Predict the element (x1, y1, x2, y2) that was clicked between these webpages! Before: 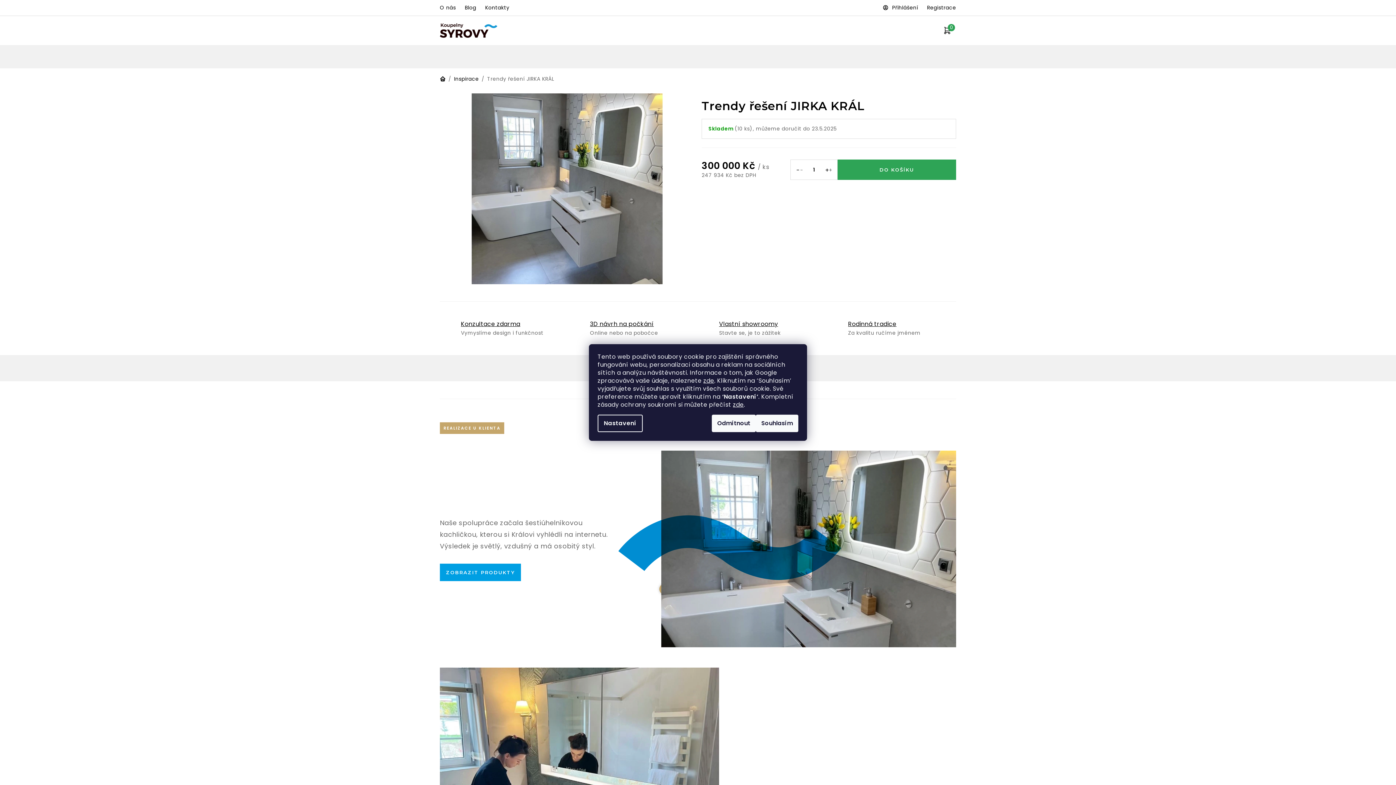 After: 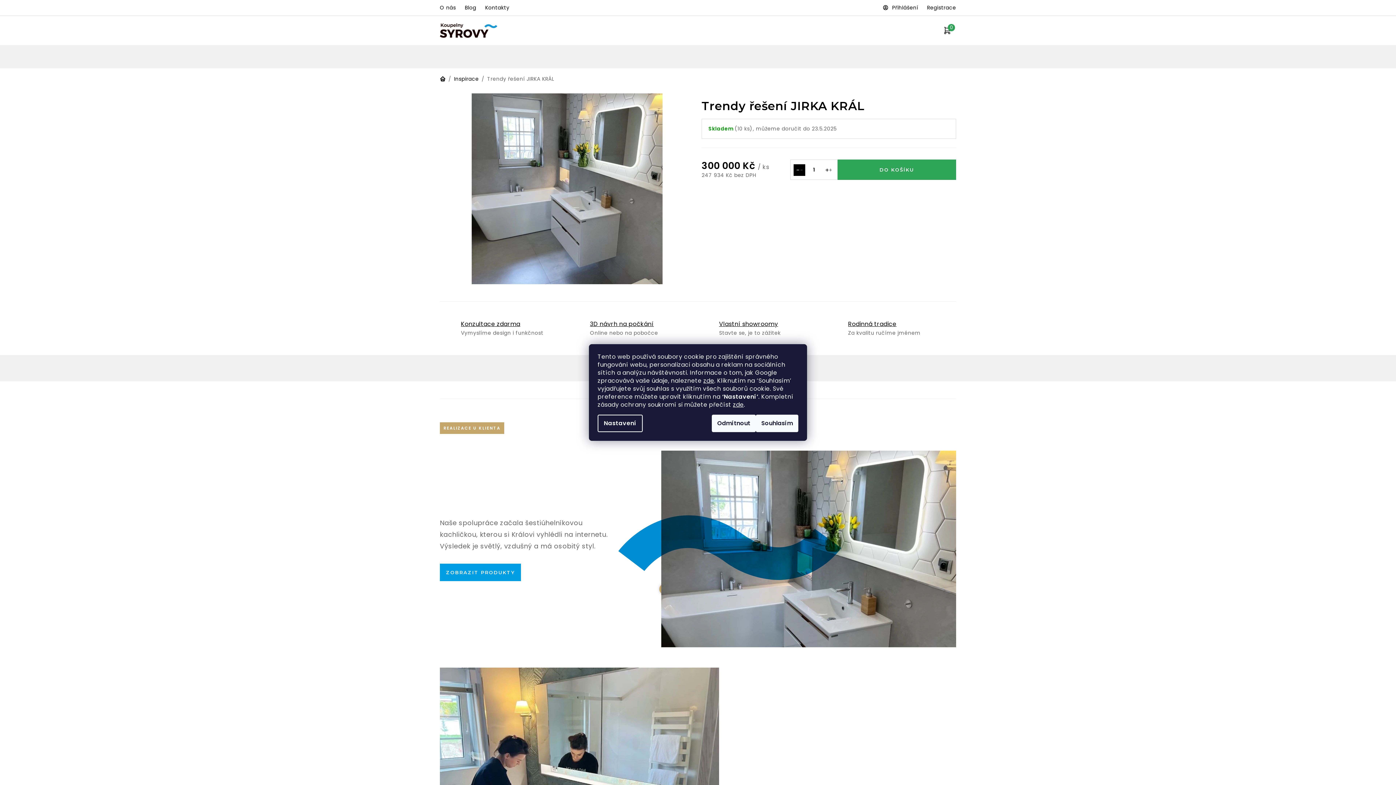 Action: label: Snížit množství o 1 bbox: (793, 164, 805, 176)